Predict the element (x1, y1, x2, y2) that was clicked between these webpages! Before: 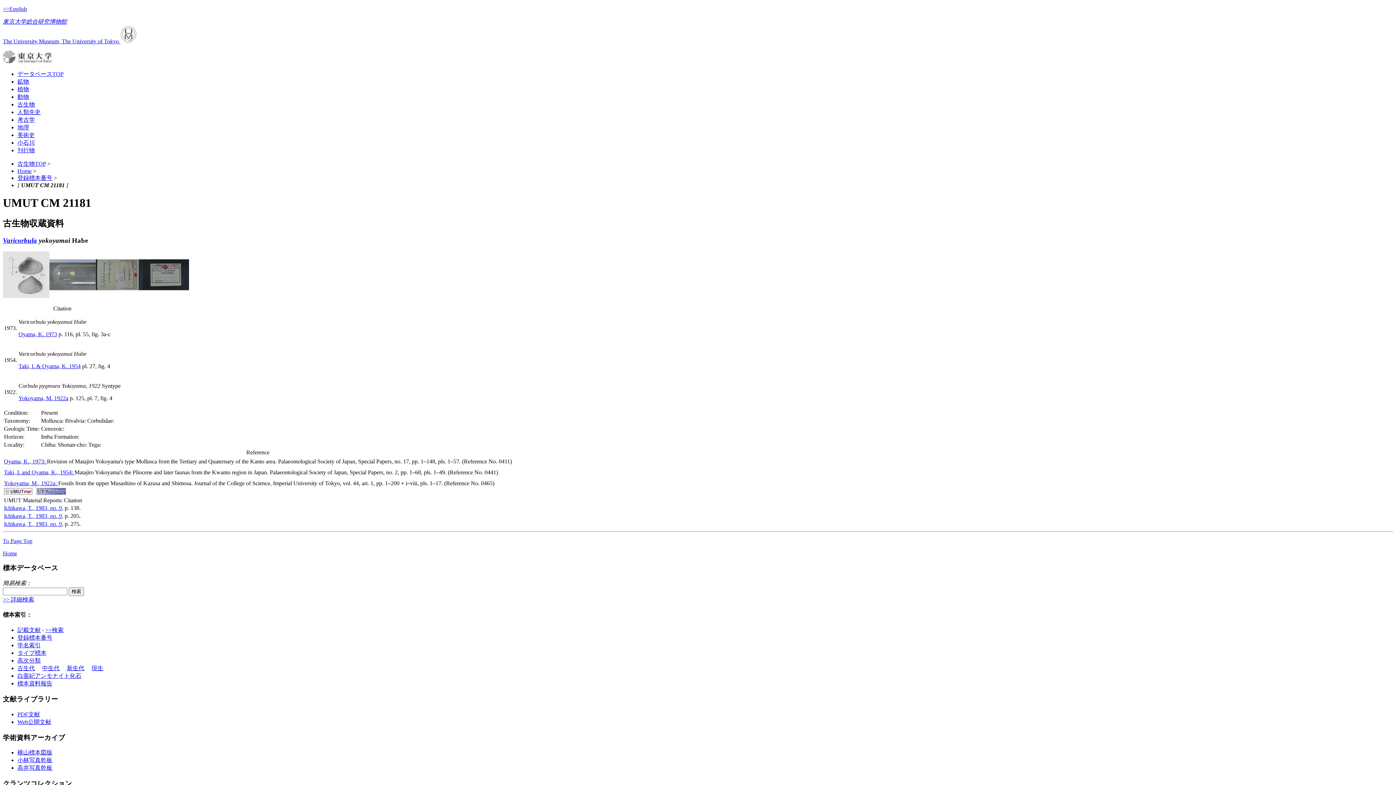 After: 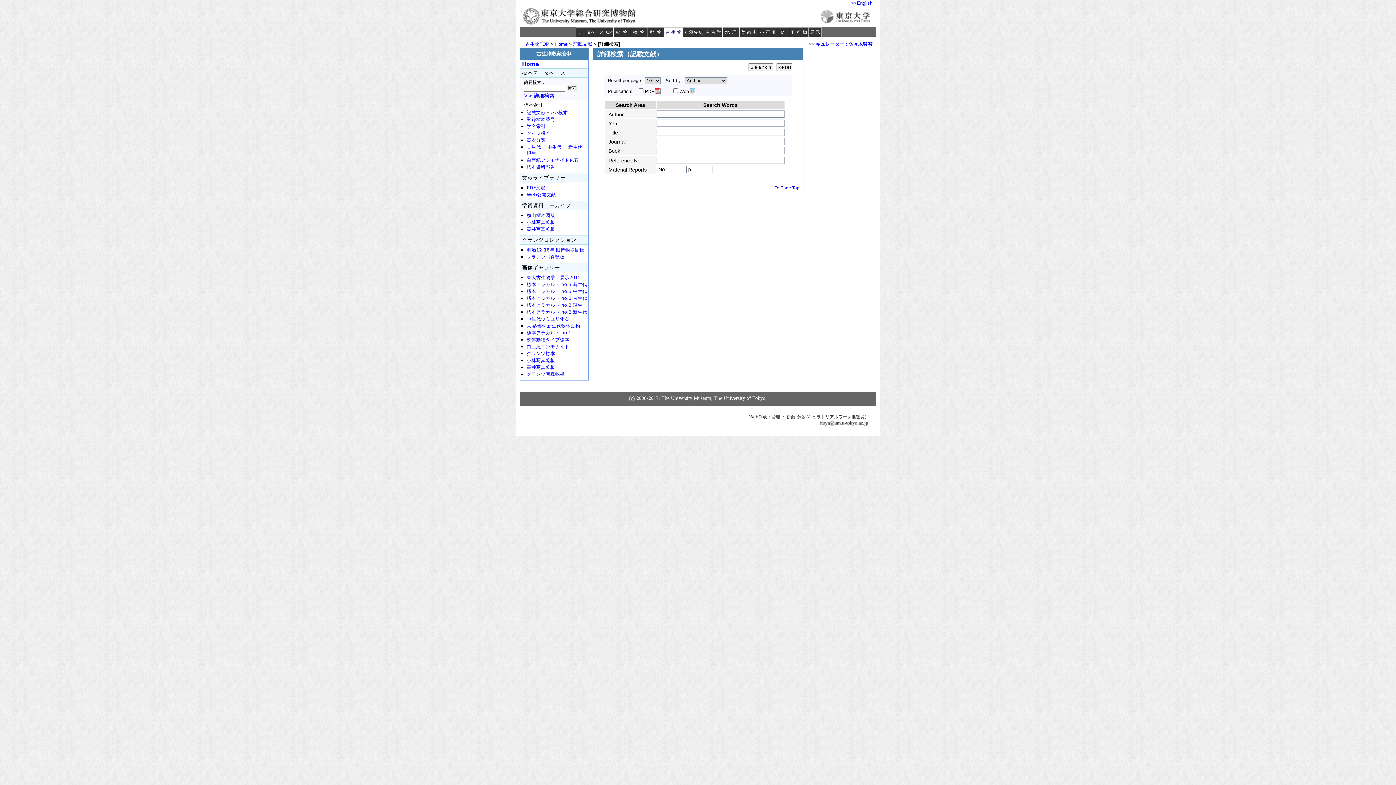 Action: label: >>検索 bbox: (45, 627, 63, 633)